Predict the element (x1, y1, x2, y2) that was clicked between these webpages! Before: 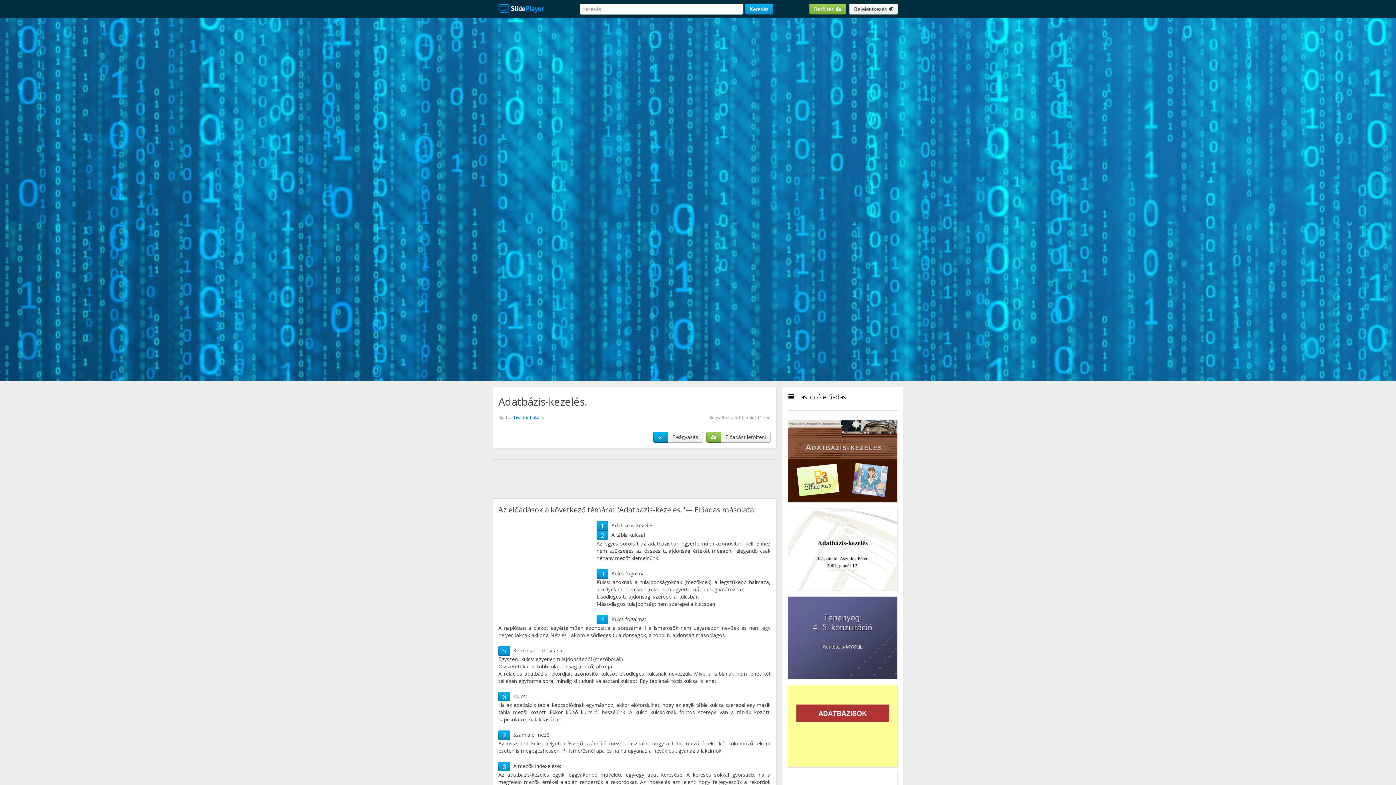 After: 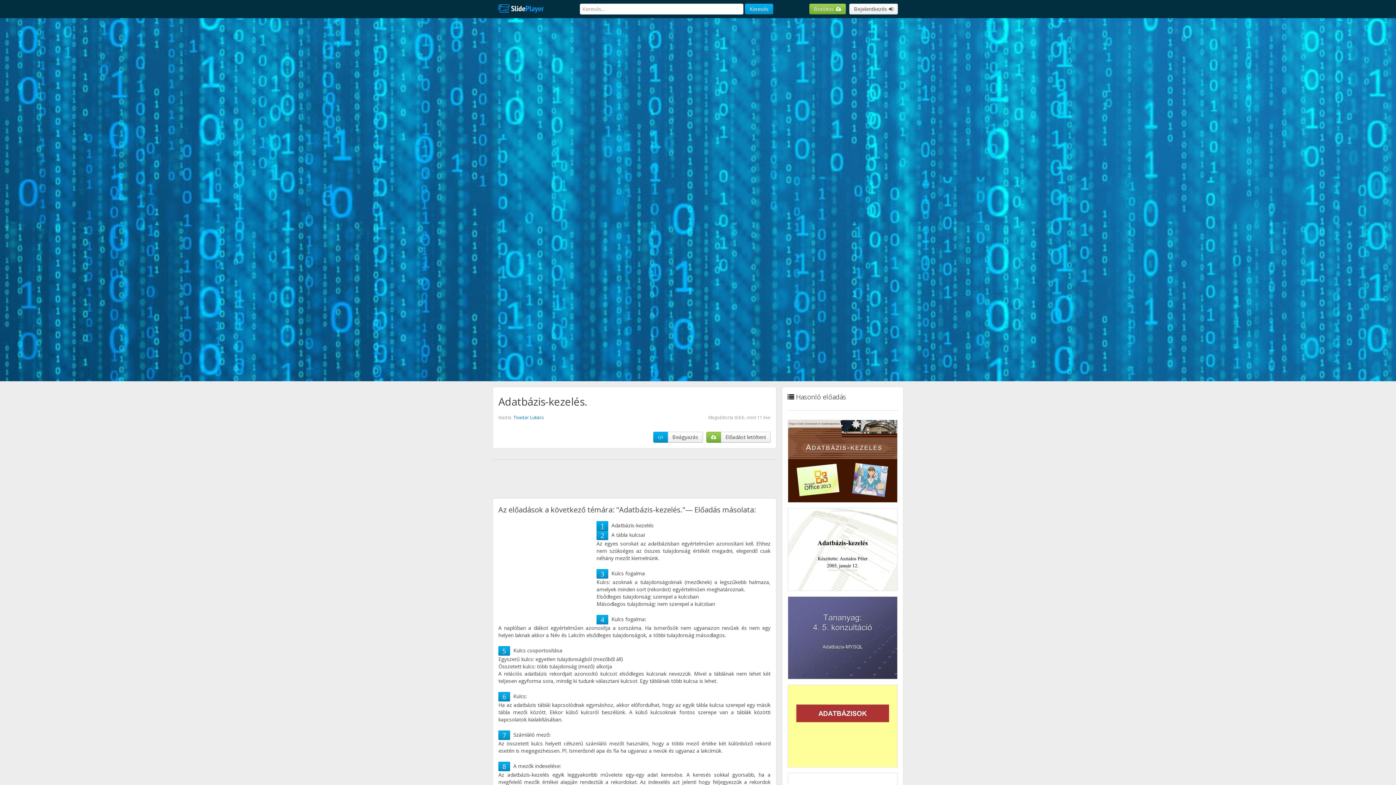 Action: bbox: (600, 521, 604, 530) label: 1